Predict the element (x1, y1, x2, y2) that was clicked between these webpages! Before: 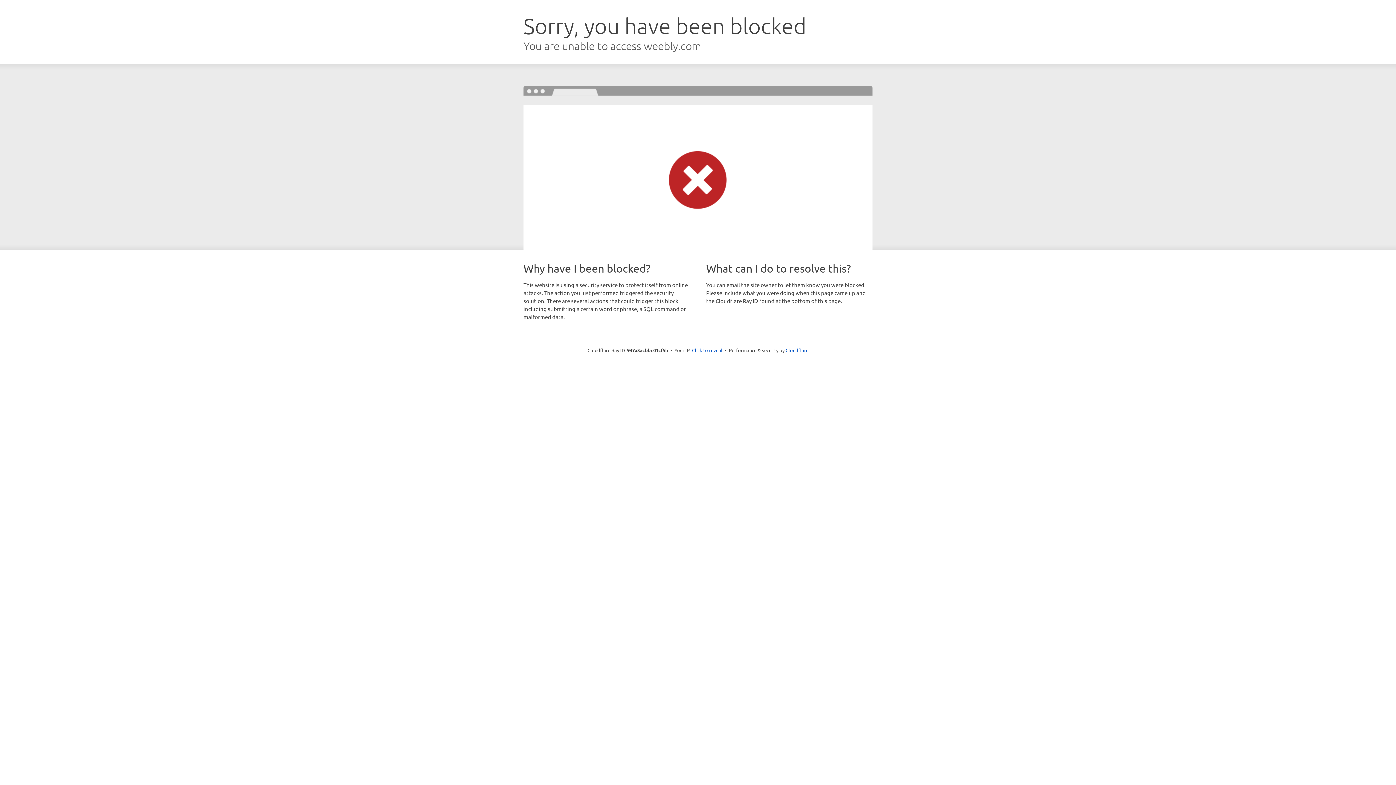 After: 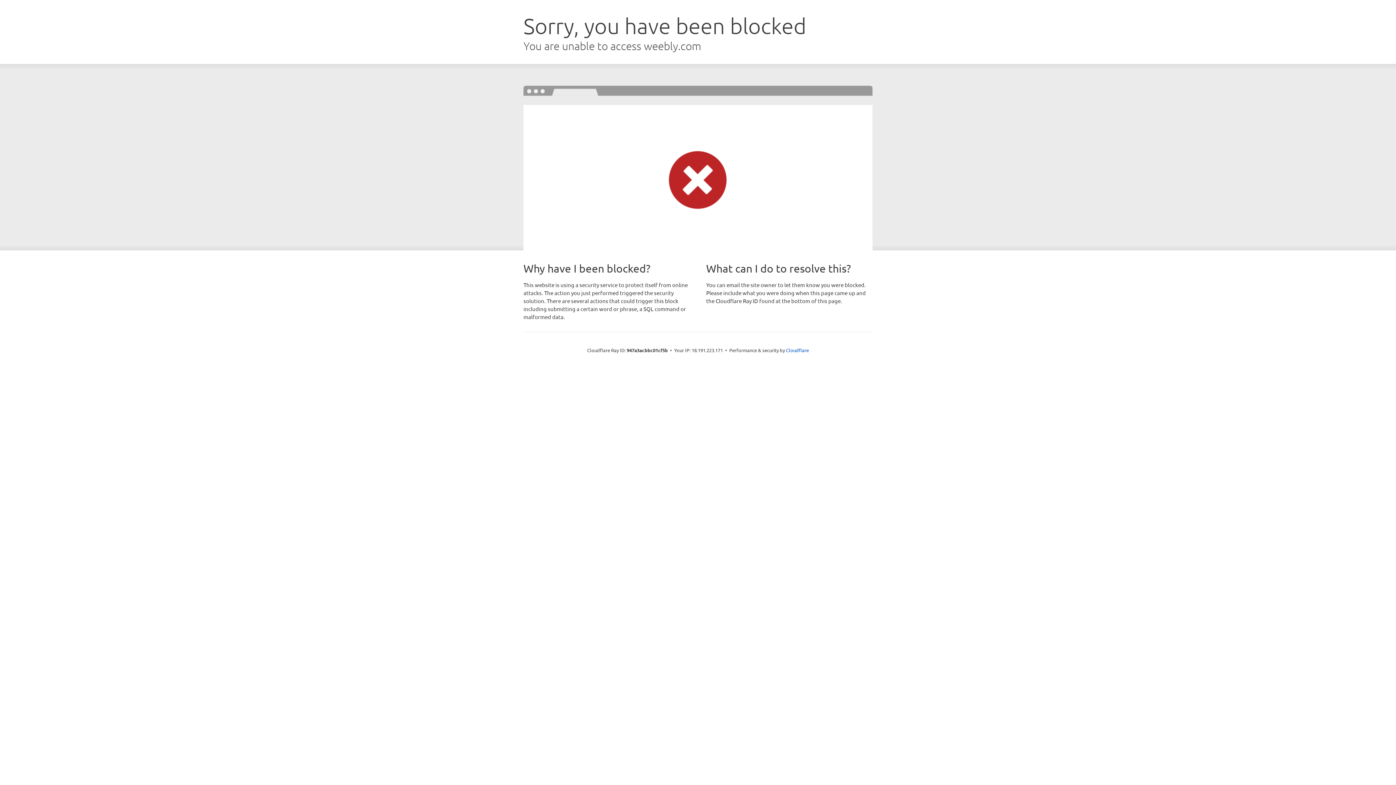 Action: bbox: (692, 346, 722, 353) label: Click to reveal